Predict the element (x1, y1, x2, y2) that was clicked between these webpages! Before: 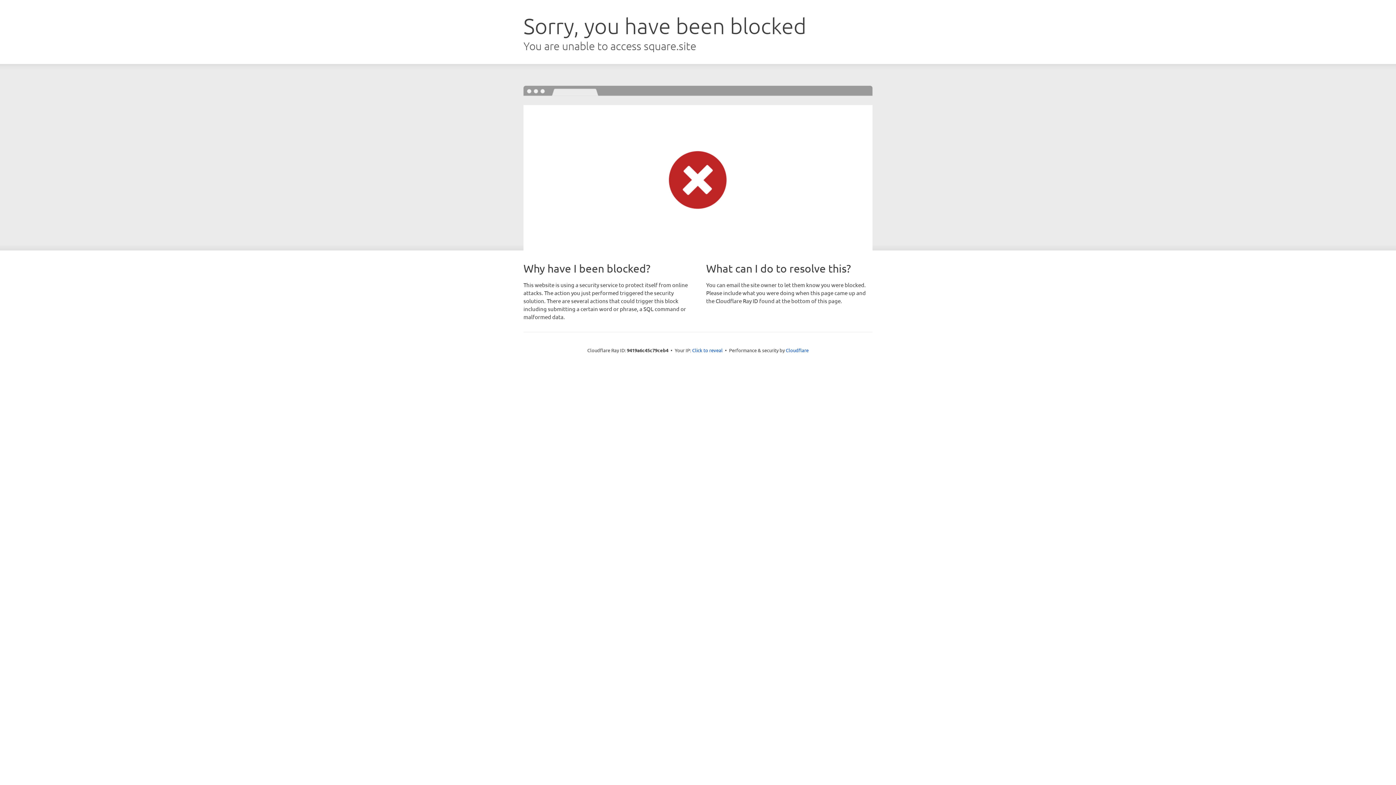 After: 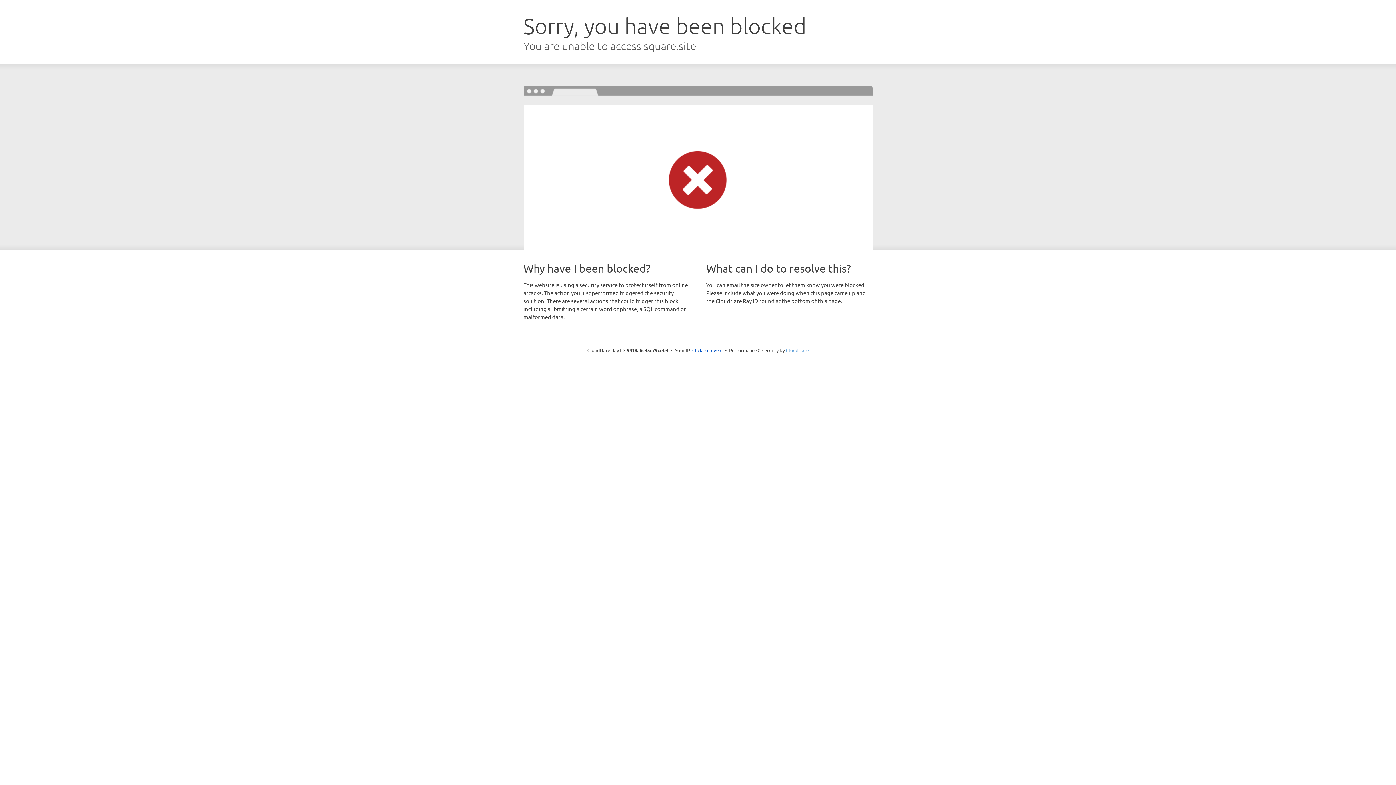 Action: bbox: (786, 347, 808, 353) label: Cloudflare